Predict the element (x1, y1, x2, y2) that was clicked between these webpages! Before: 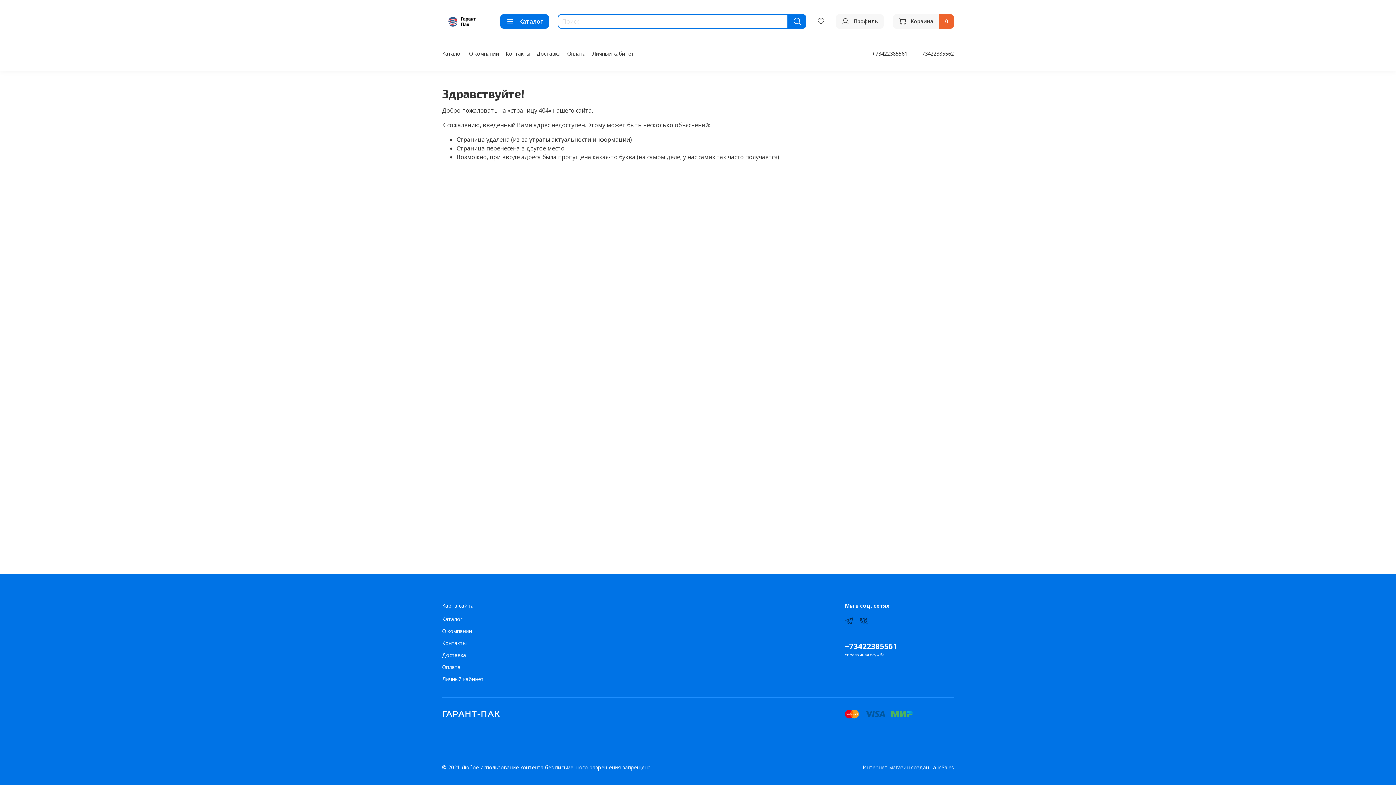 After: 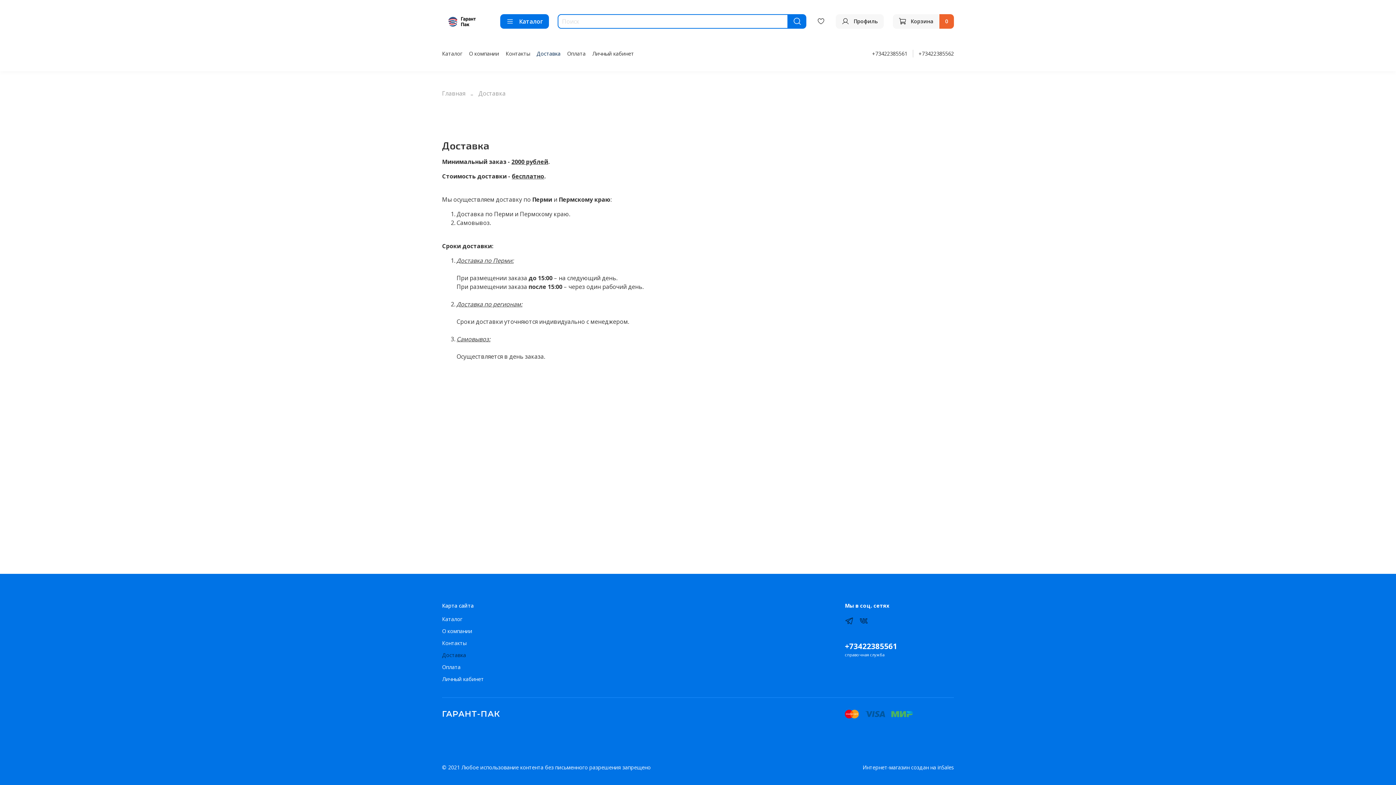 Action: bbox: (536, 50, 560, 57) label: Доставка